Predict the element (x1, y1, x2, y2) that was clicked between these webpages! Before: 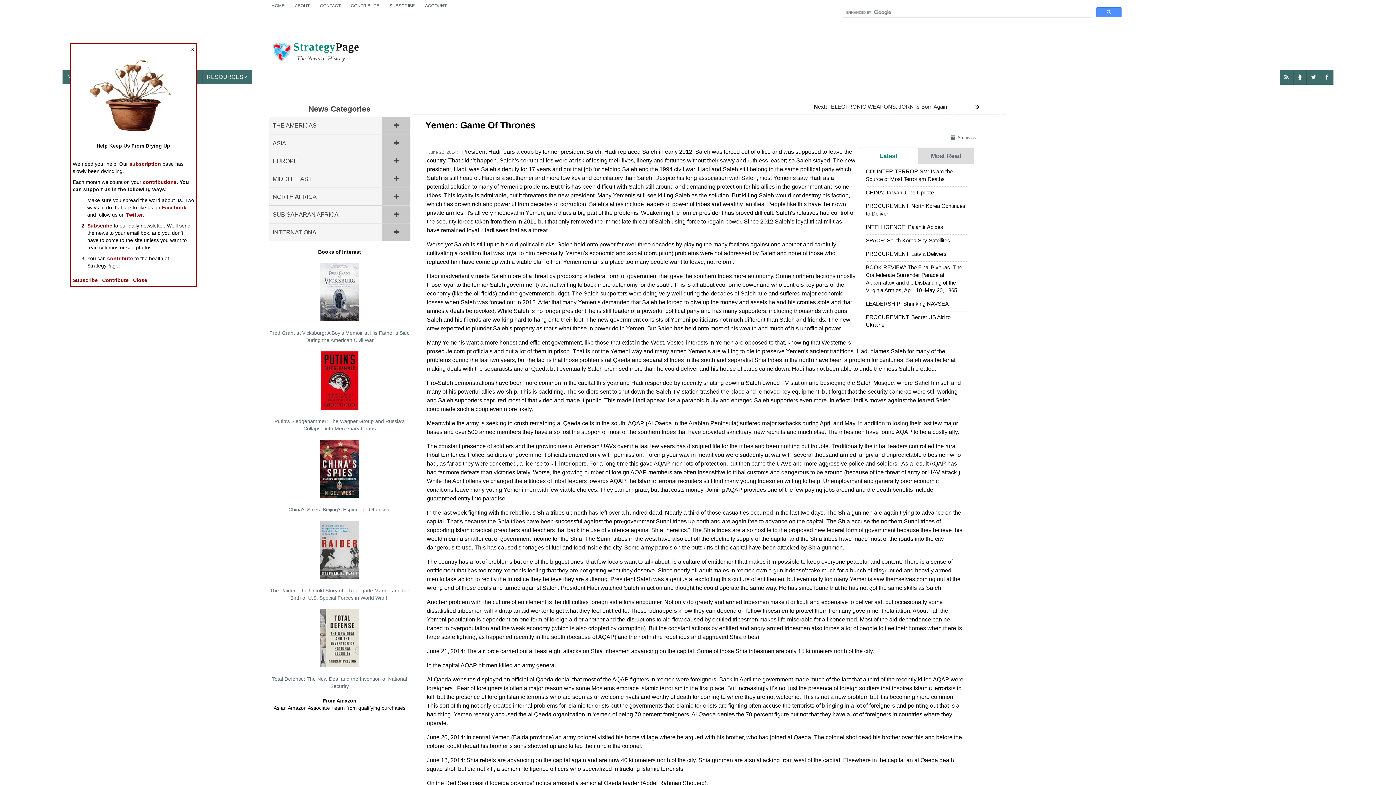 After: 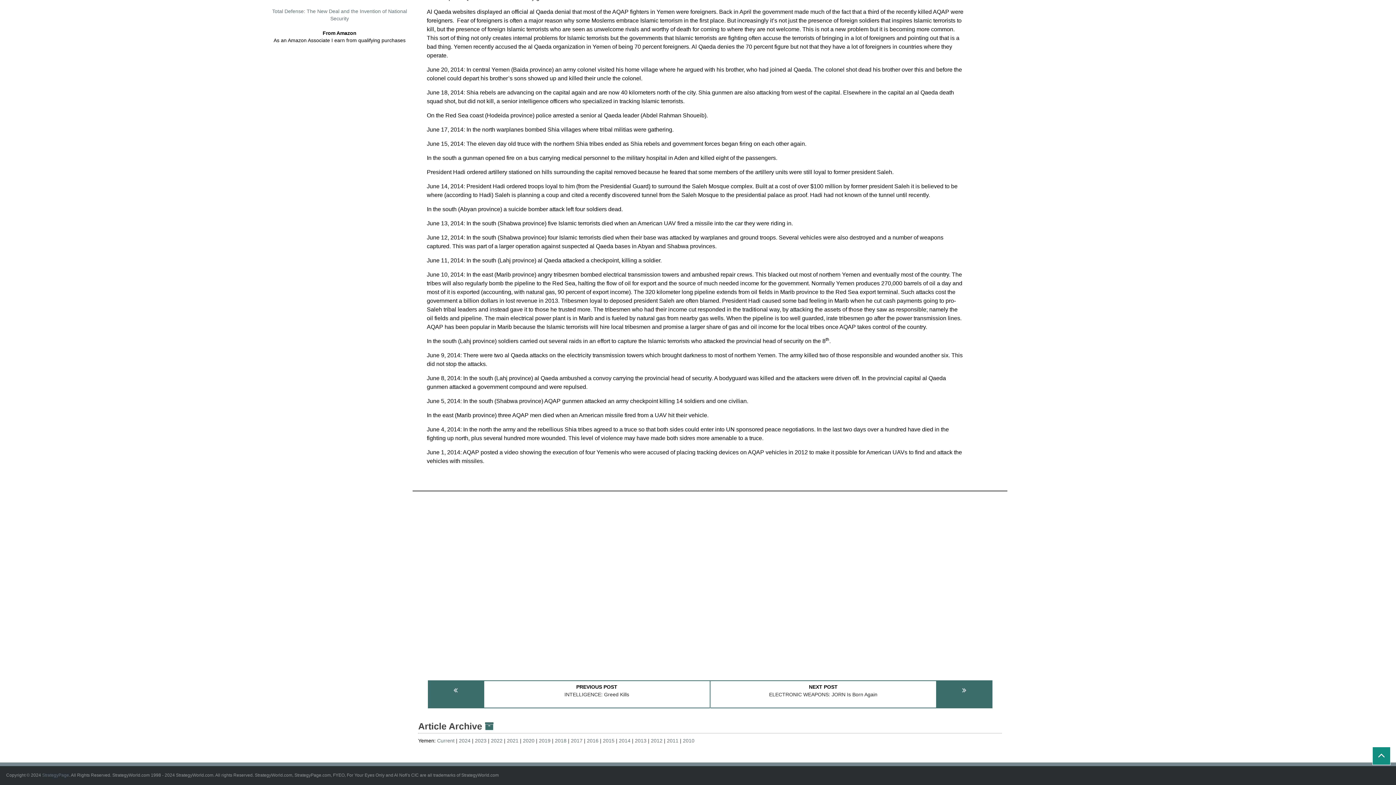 Action: label: Archives bbox: (950, 134, 976, 140)